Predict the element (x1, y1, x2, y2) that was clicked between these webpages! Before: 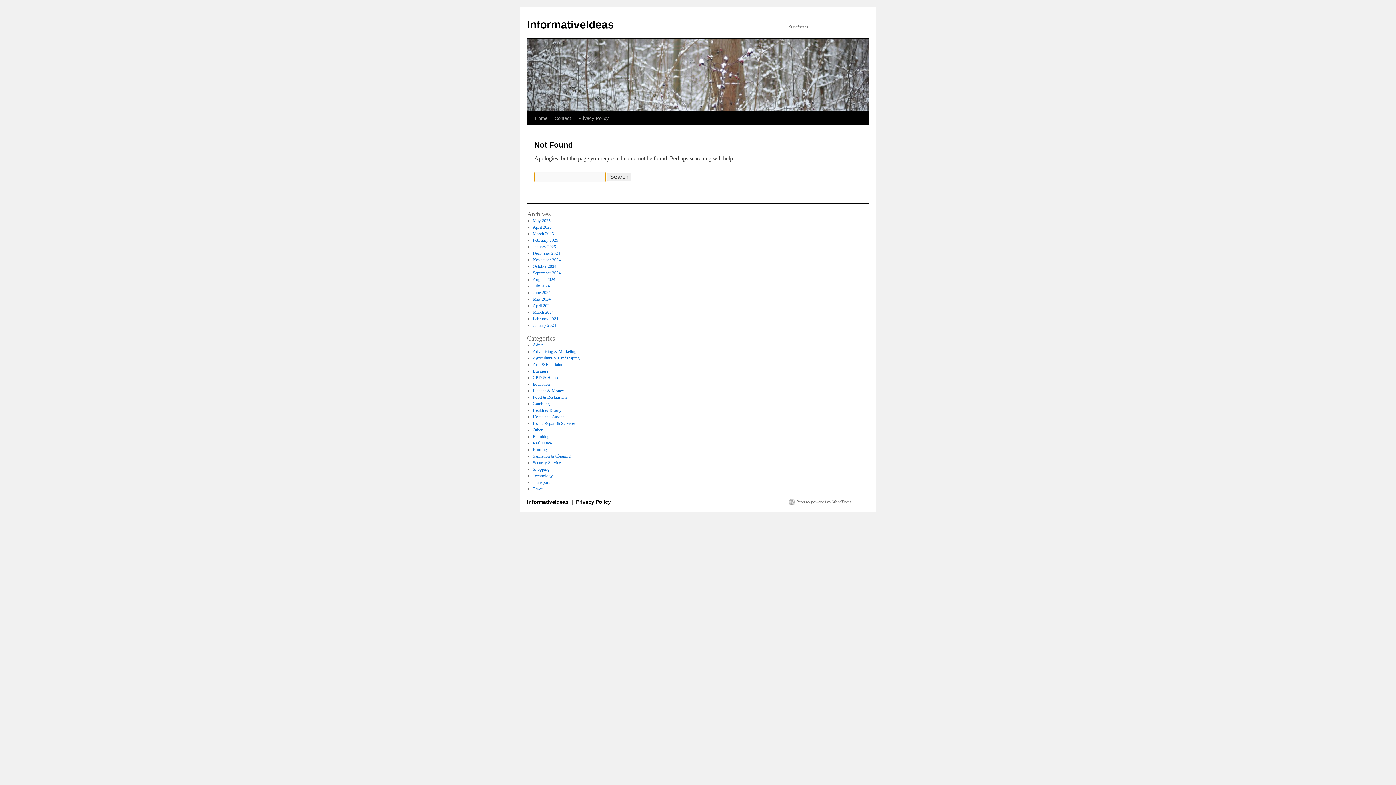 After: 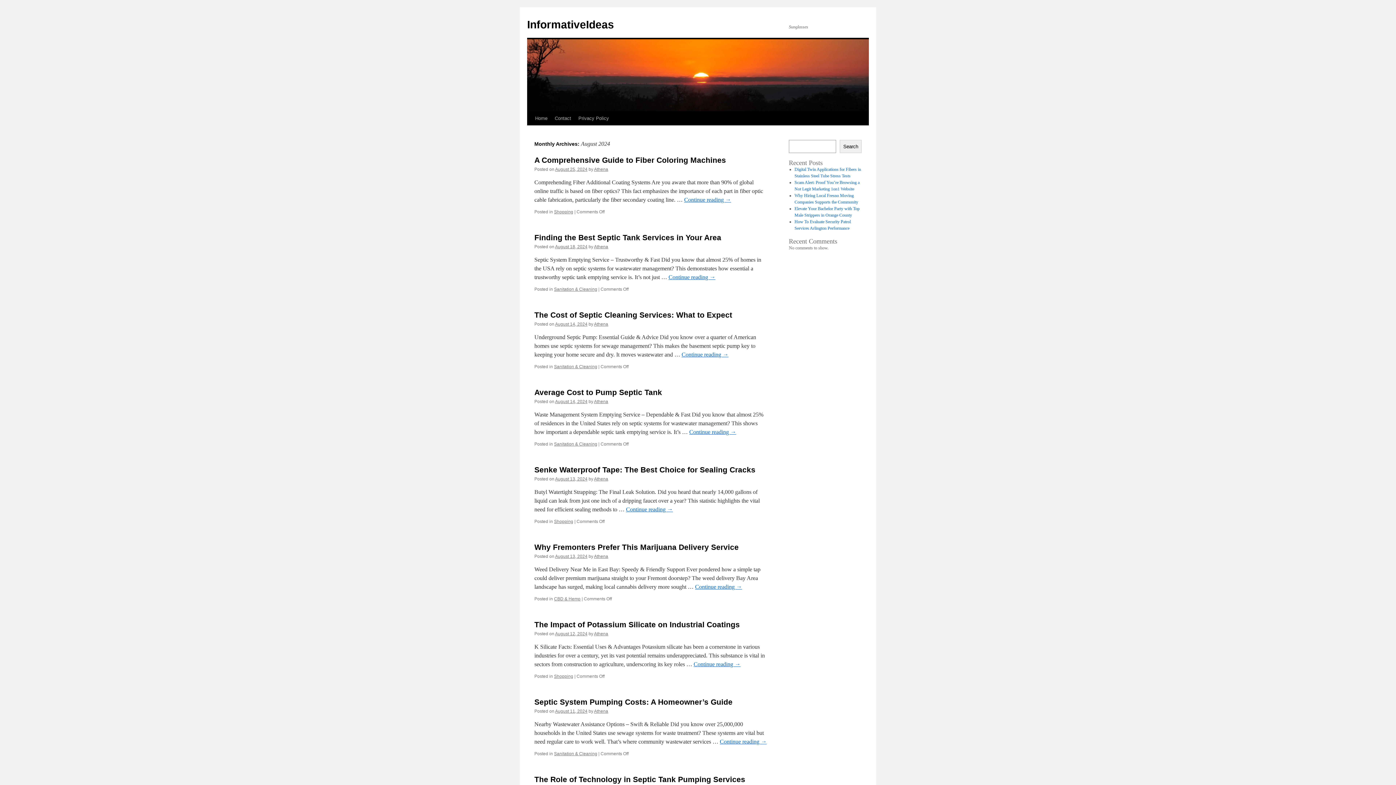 Action: label: August 2024 bbox: (532, 277, 555, 282)